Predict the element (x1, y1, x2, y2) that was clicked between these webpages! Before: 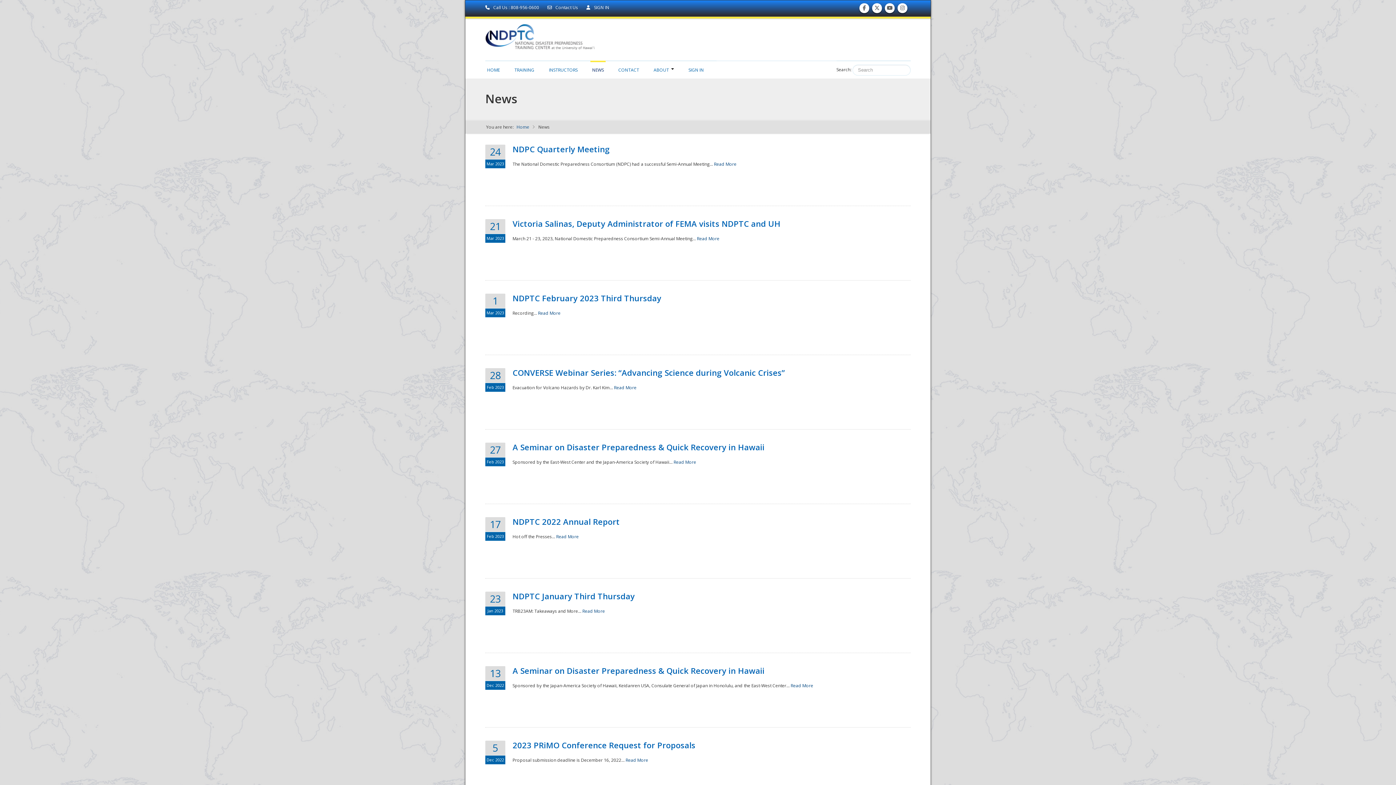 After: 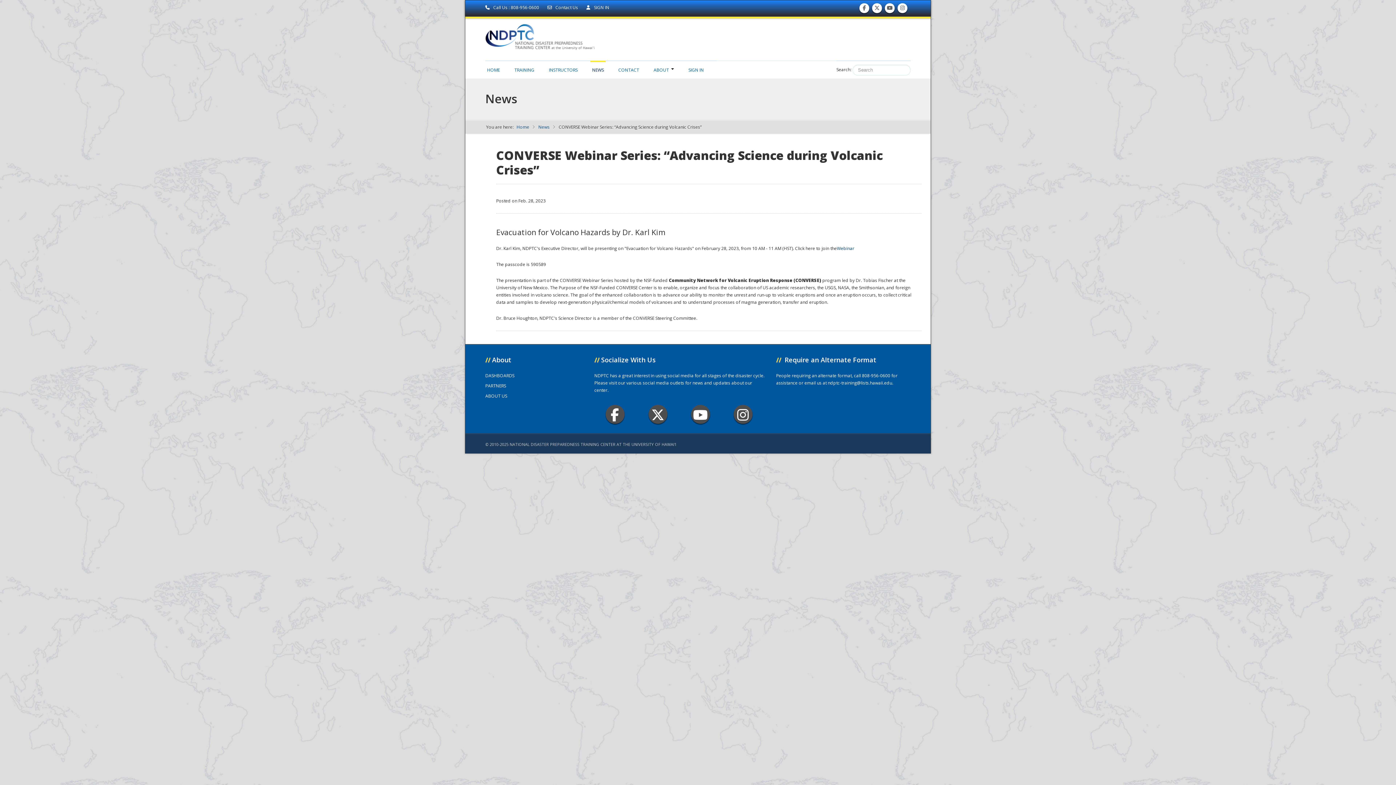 Action: bbox: (512, 367, 785, 378) label: CONVERSE Webinar Series: “Advancing Science during Volcanic Crises”